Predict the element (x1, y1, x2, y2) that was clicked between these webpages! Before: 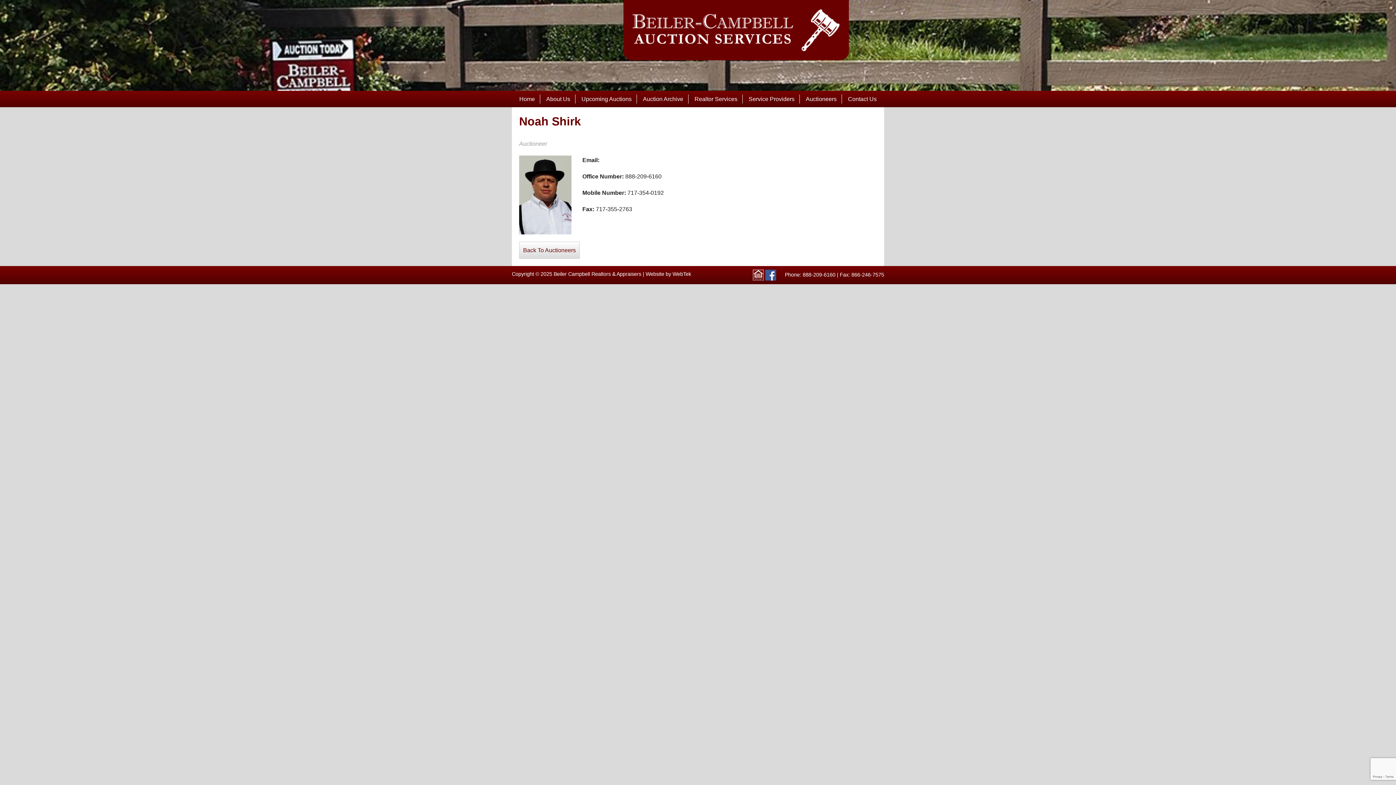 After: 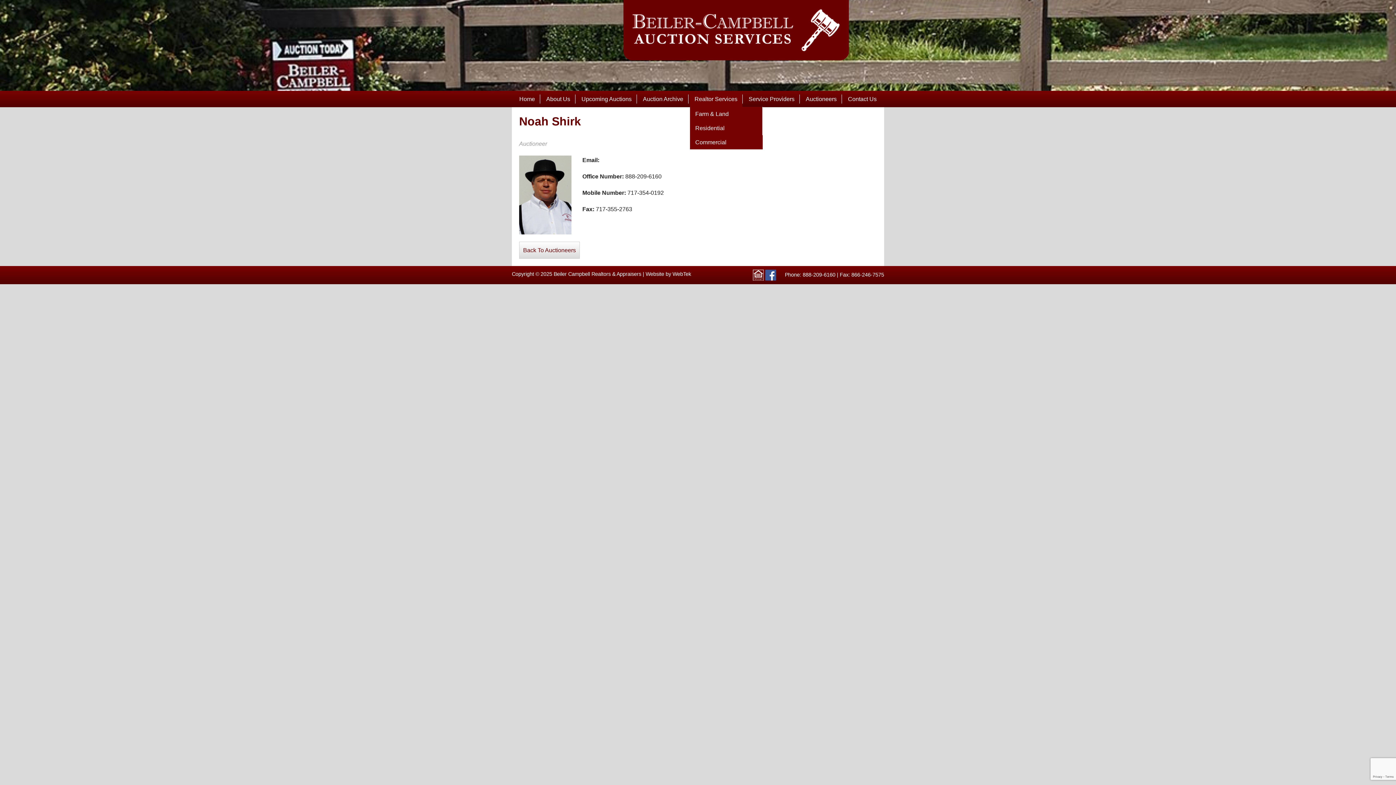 Action: label: Realtor Services bbox: (690, 91, 742, 106)